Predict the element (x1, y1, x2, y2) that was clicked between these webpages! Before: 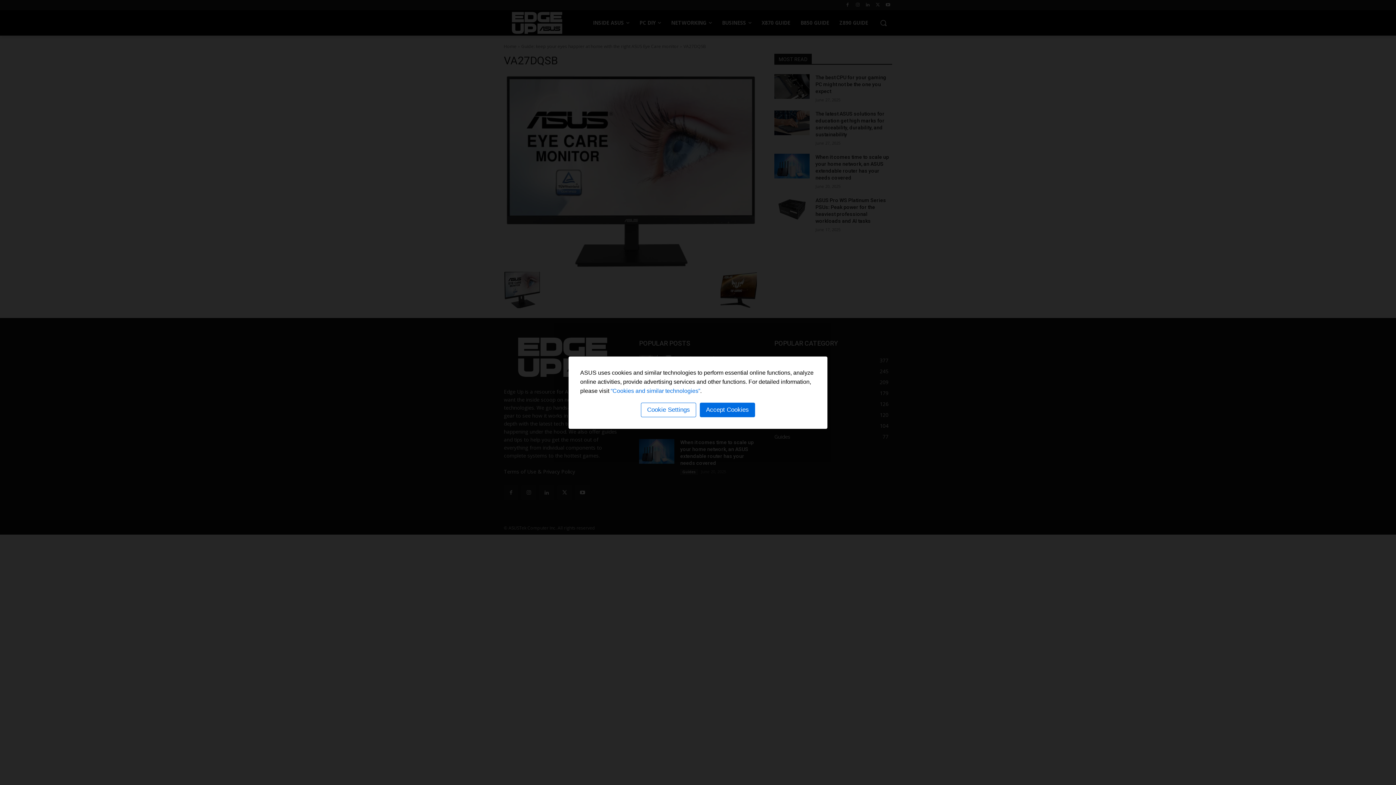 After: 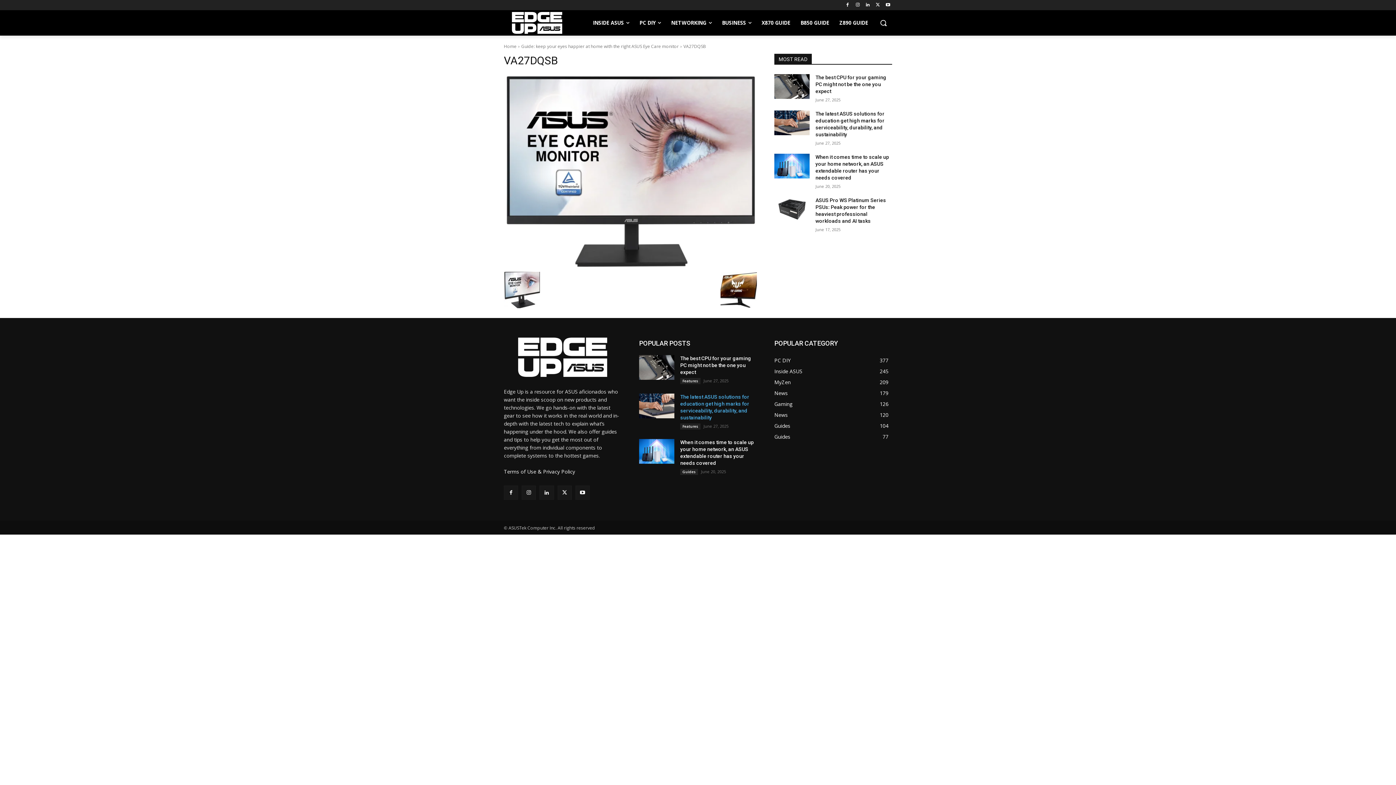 Action: label: Accept Cookies bbox: (700, 402, 755, 417)